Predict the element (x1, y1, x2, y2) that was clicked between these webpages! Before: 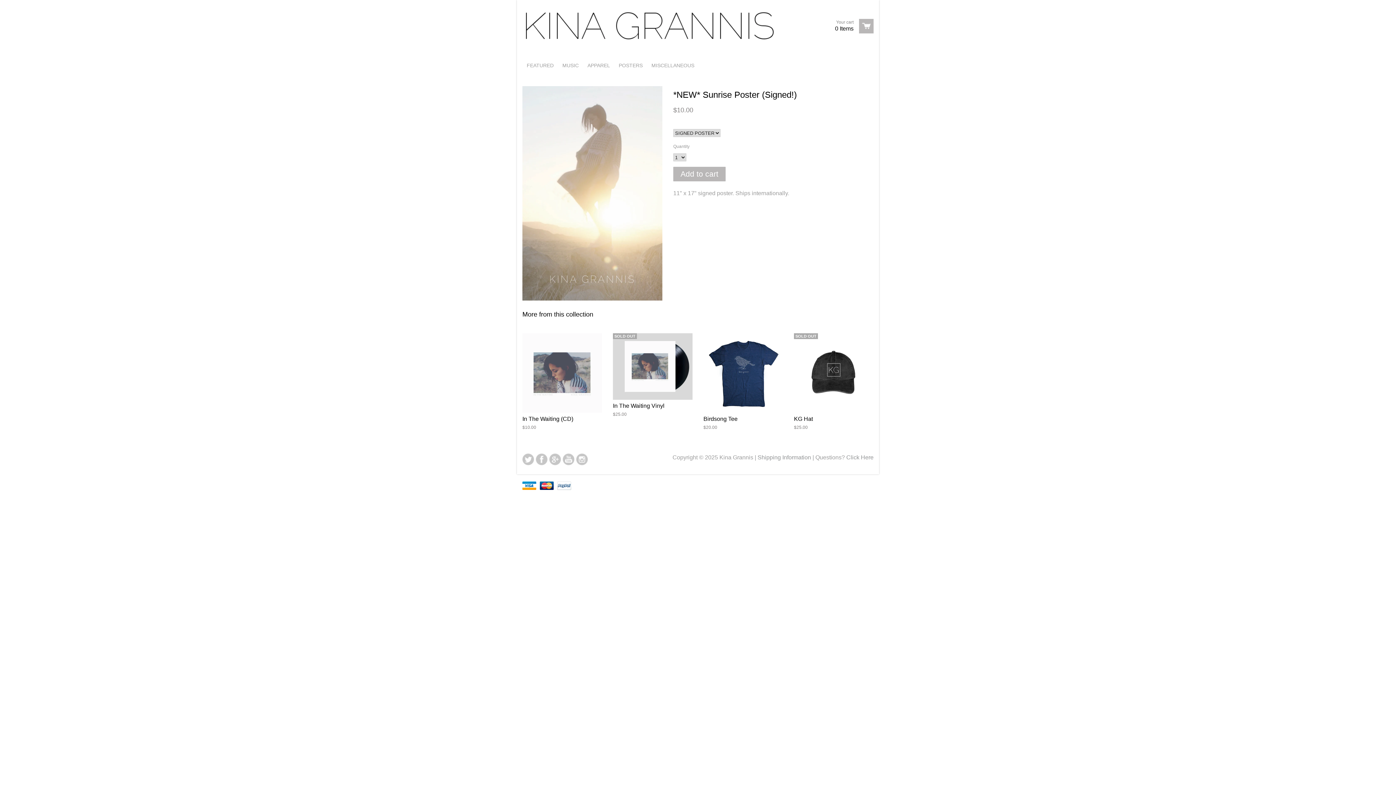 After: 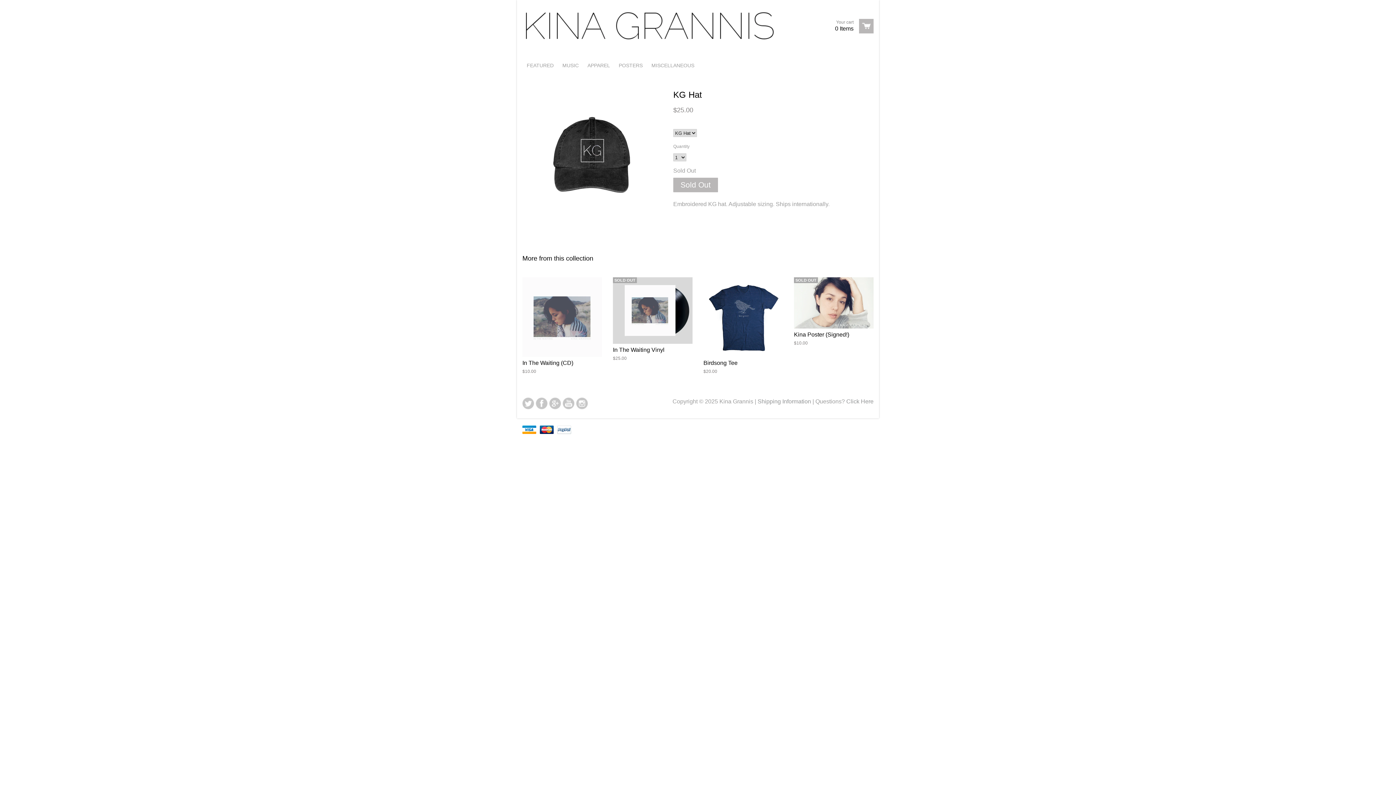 Action: bbox: (794, 333, 873, 413)